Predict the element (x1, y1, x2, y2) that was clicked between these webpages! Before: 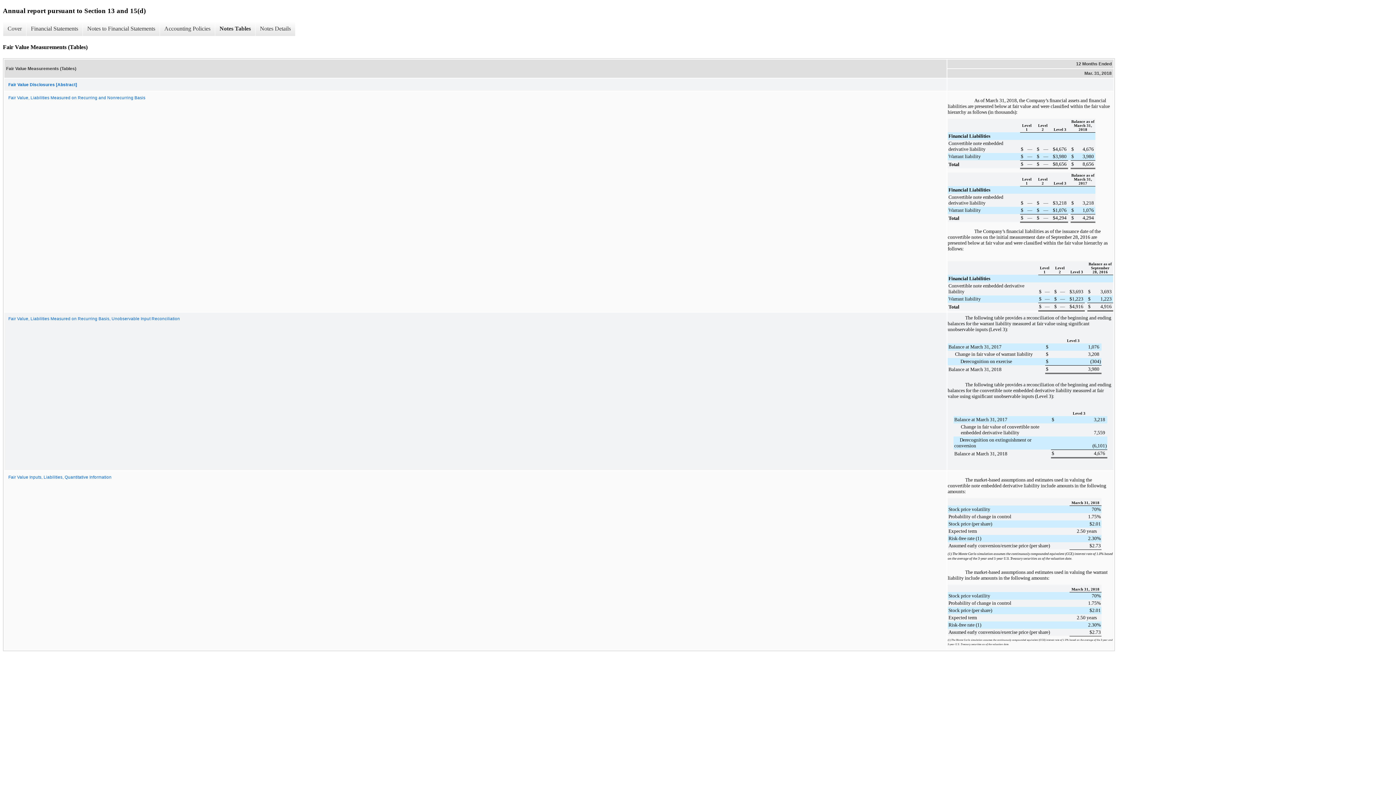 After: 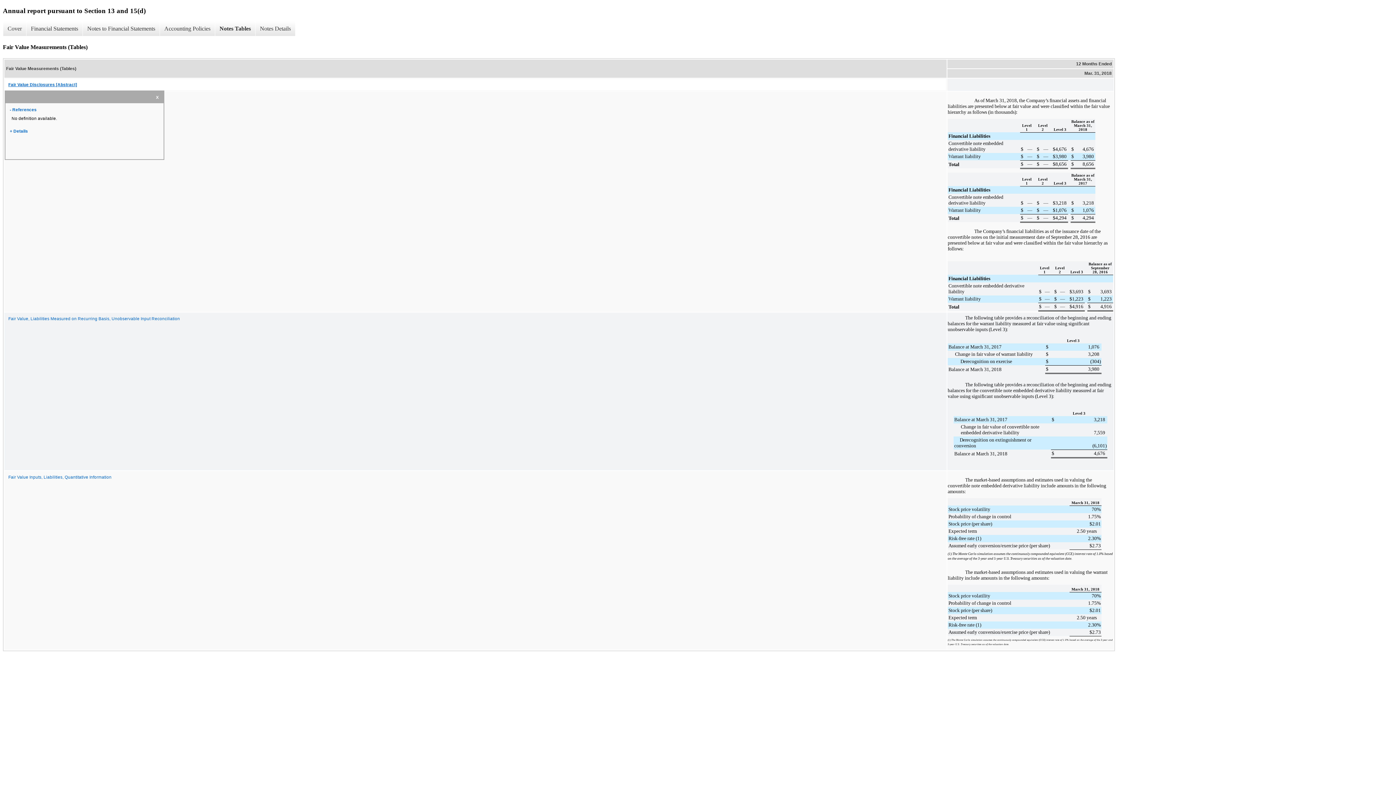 Action: bbox: (4, 78, 946, 90) label: Fair Value Disclosures [Abstract]